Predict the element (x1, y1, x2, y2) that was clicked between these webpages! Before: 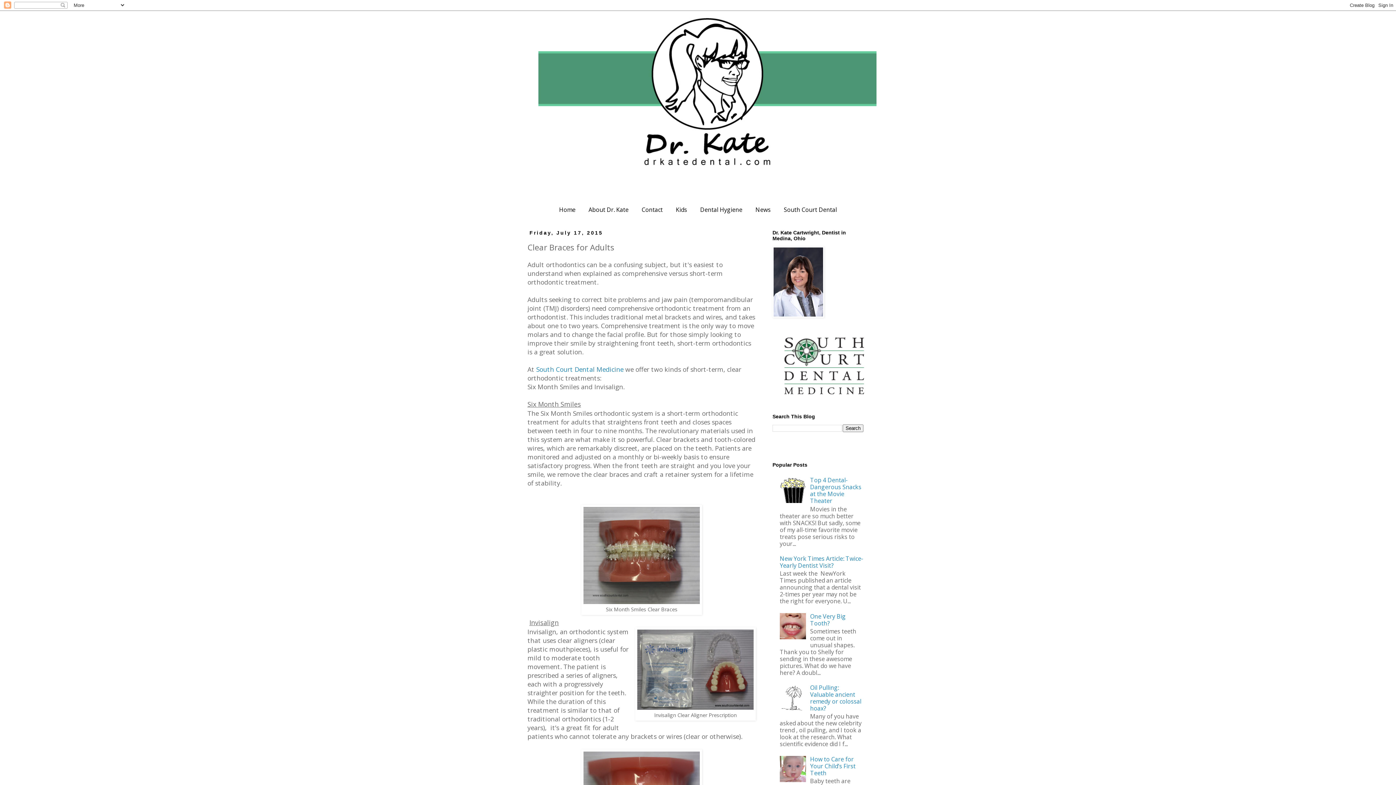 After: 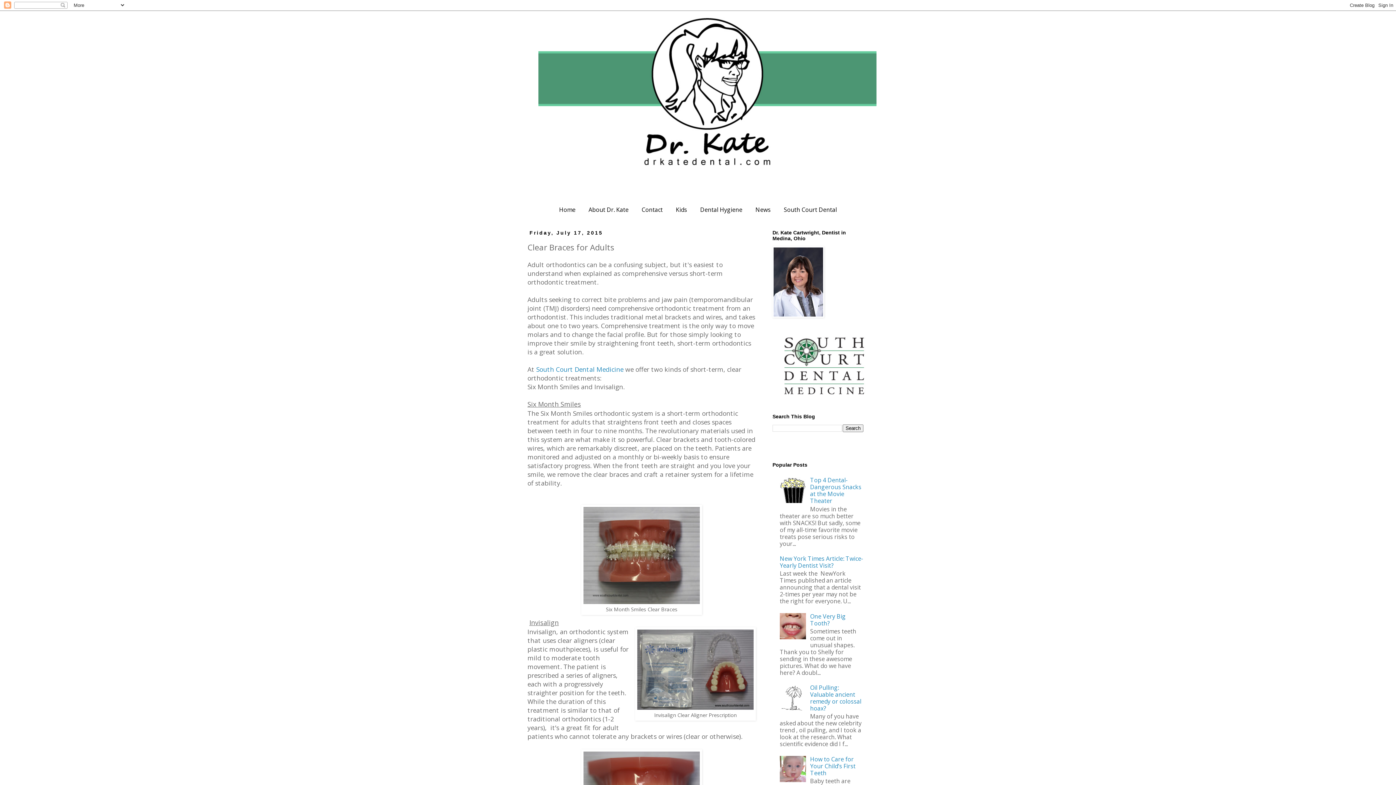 Action: bbox: (780, 704, 808, 712)